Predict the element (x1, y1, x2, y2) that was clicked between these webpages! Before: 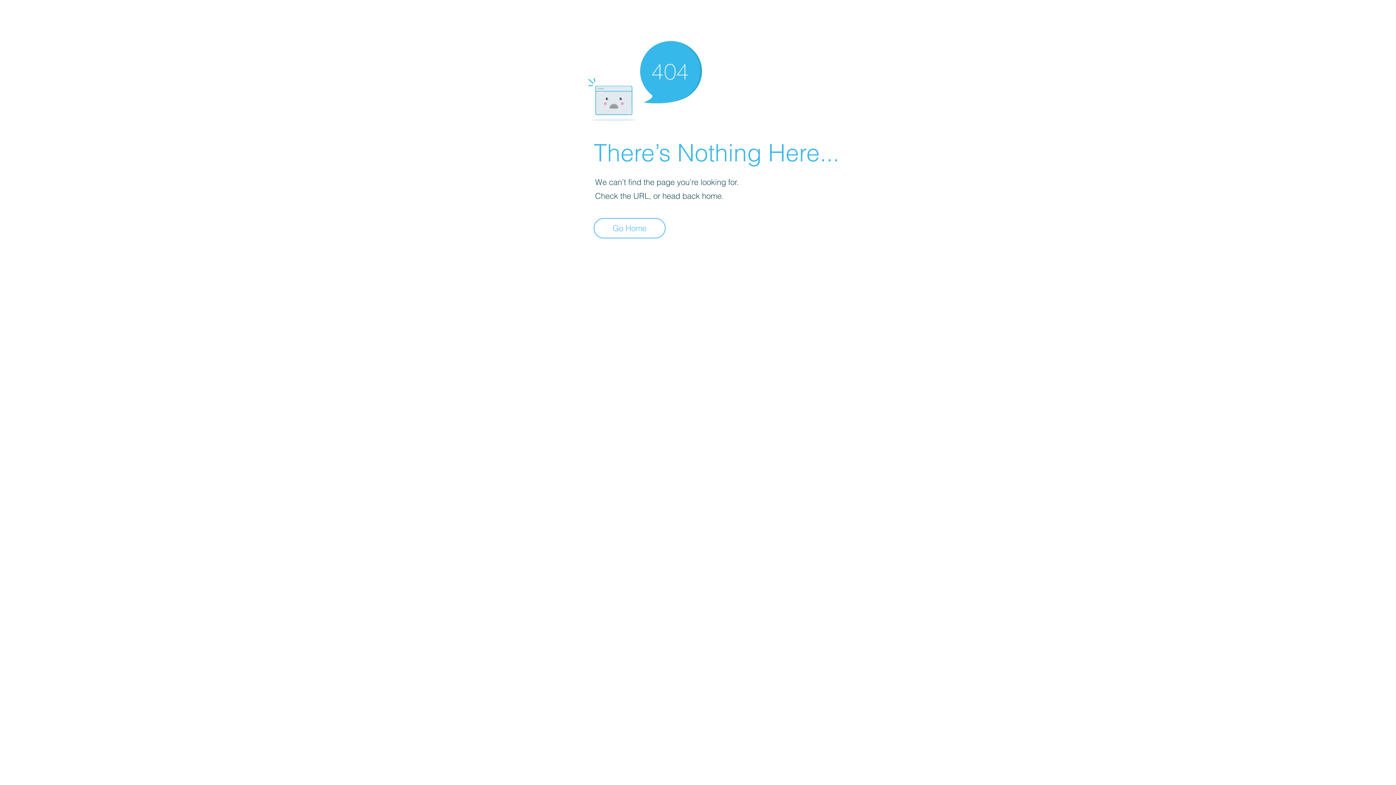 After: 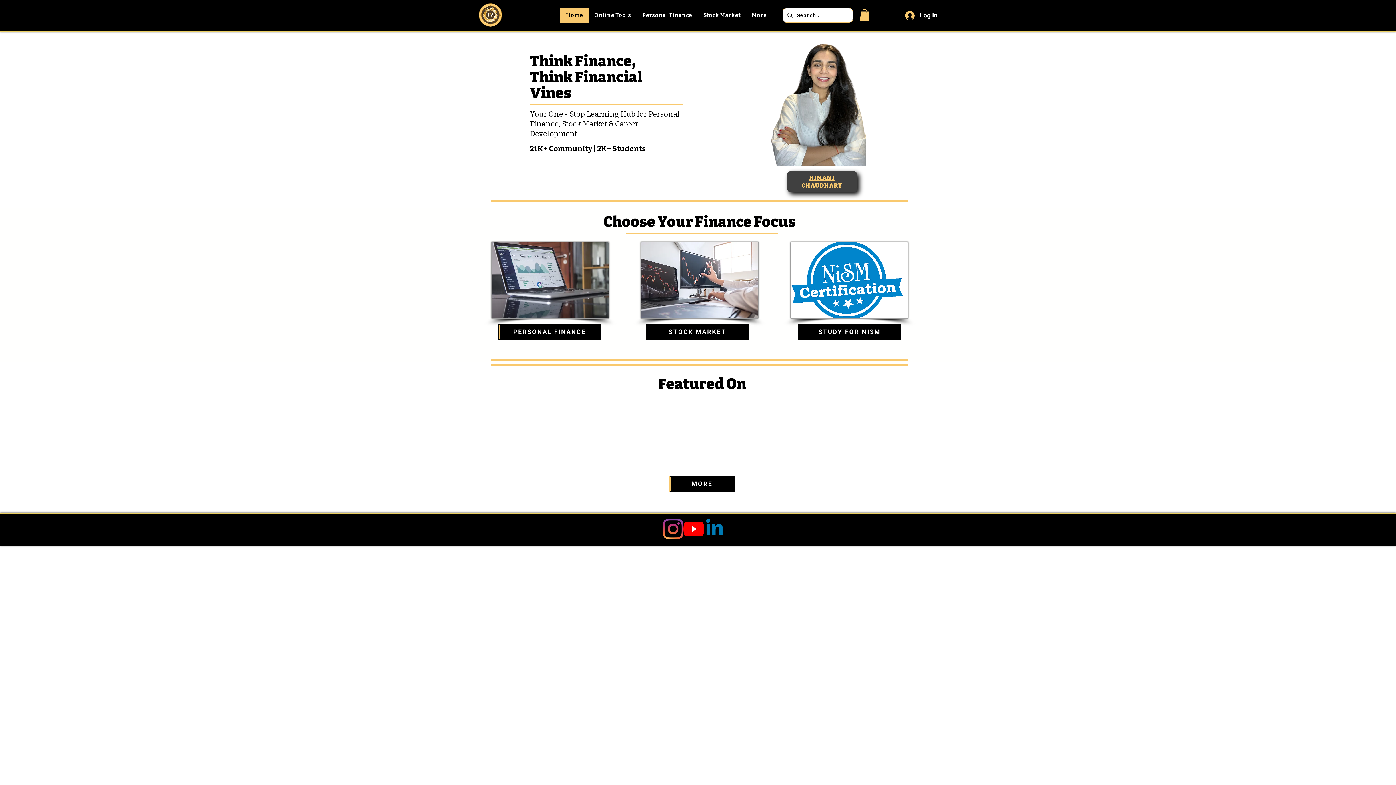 Action: bbox: (593, 218, 665, 238) label: Go Home